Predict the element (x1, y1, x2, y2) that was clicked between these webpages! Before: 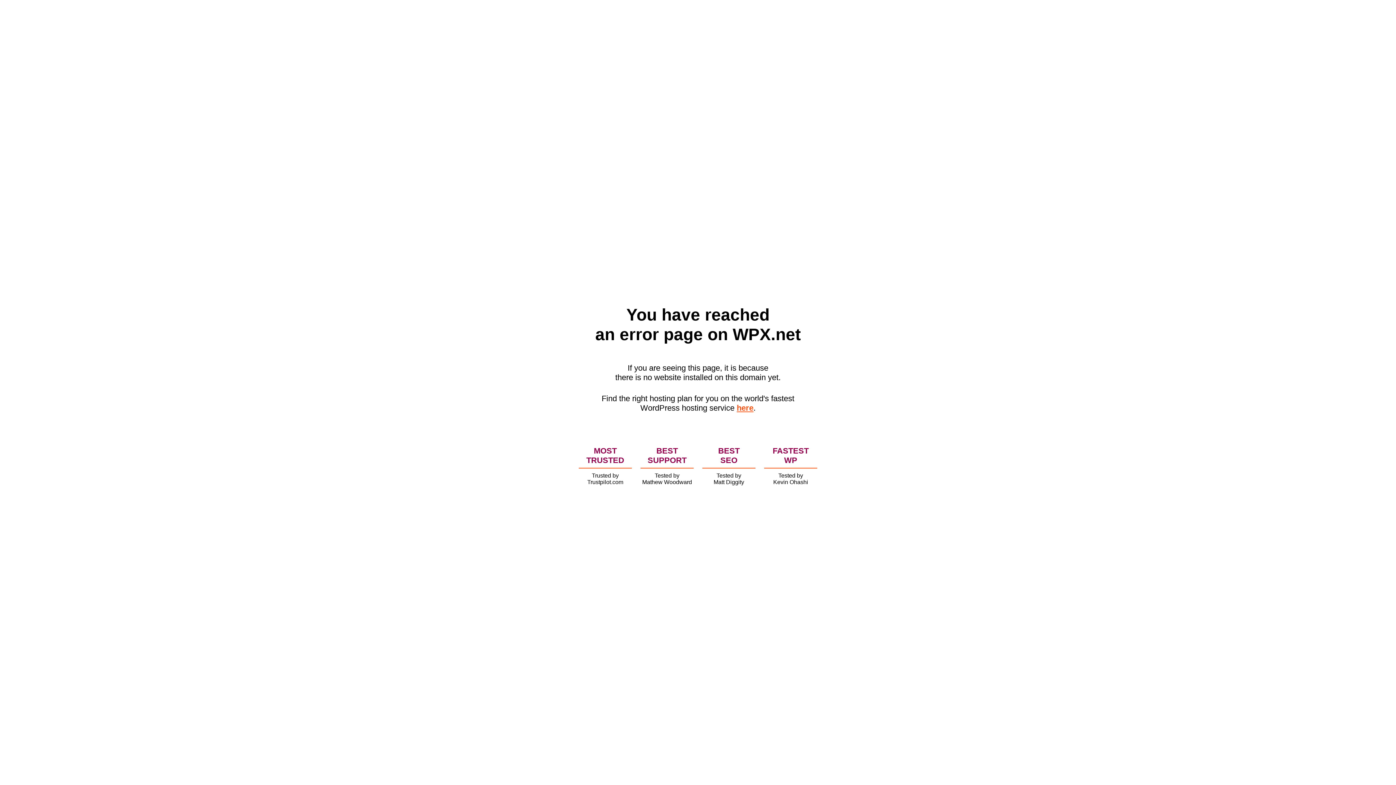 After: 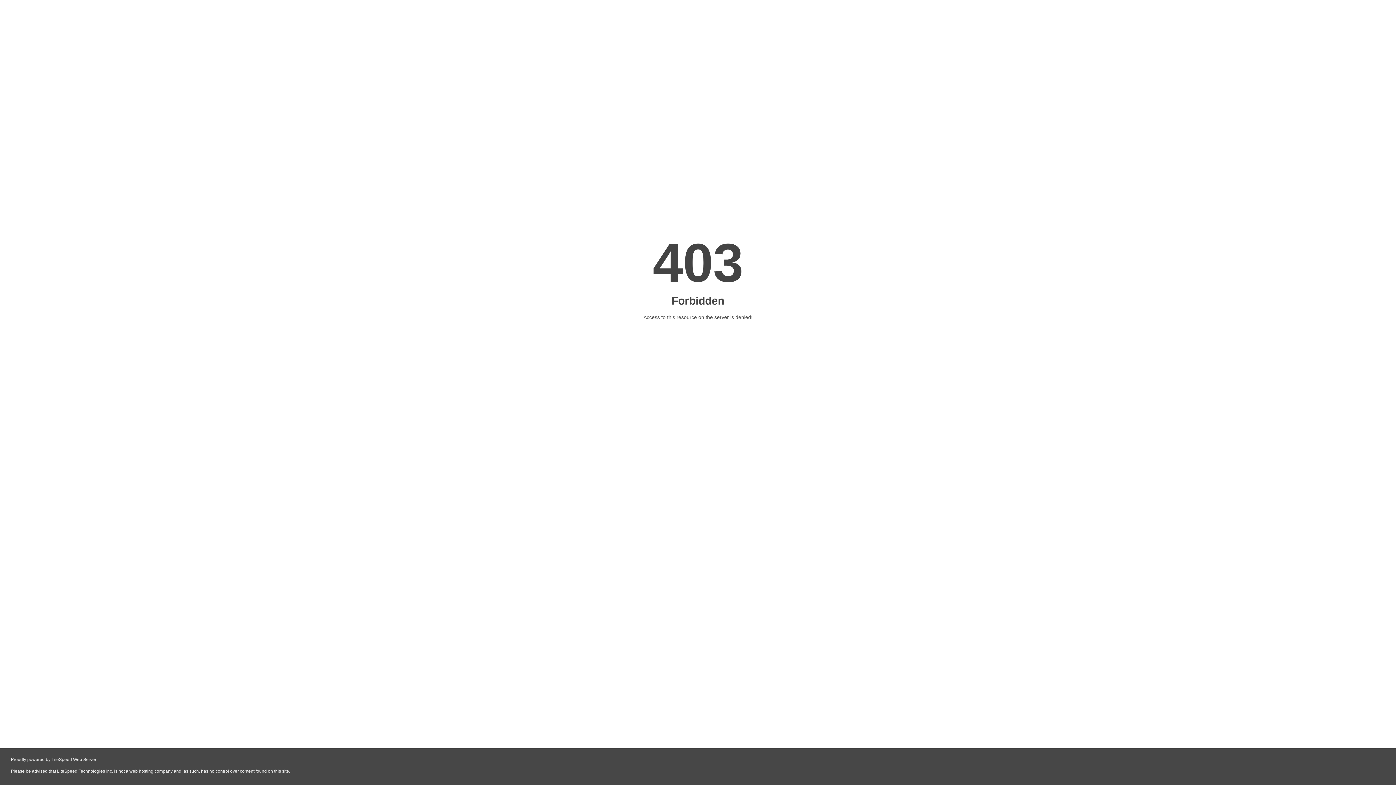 Action: label: here bbox: (736, 403, 753, 412)